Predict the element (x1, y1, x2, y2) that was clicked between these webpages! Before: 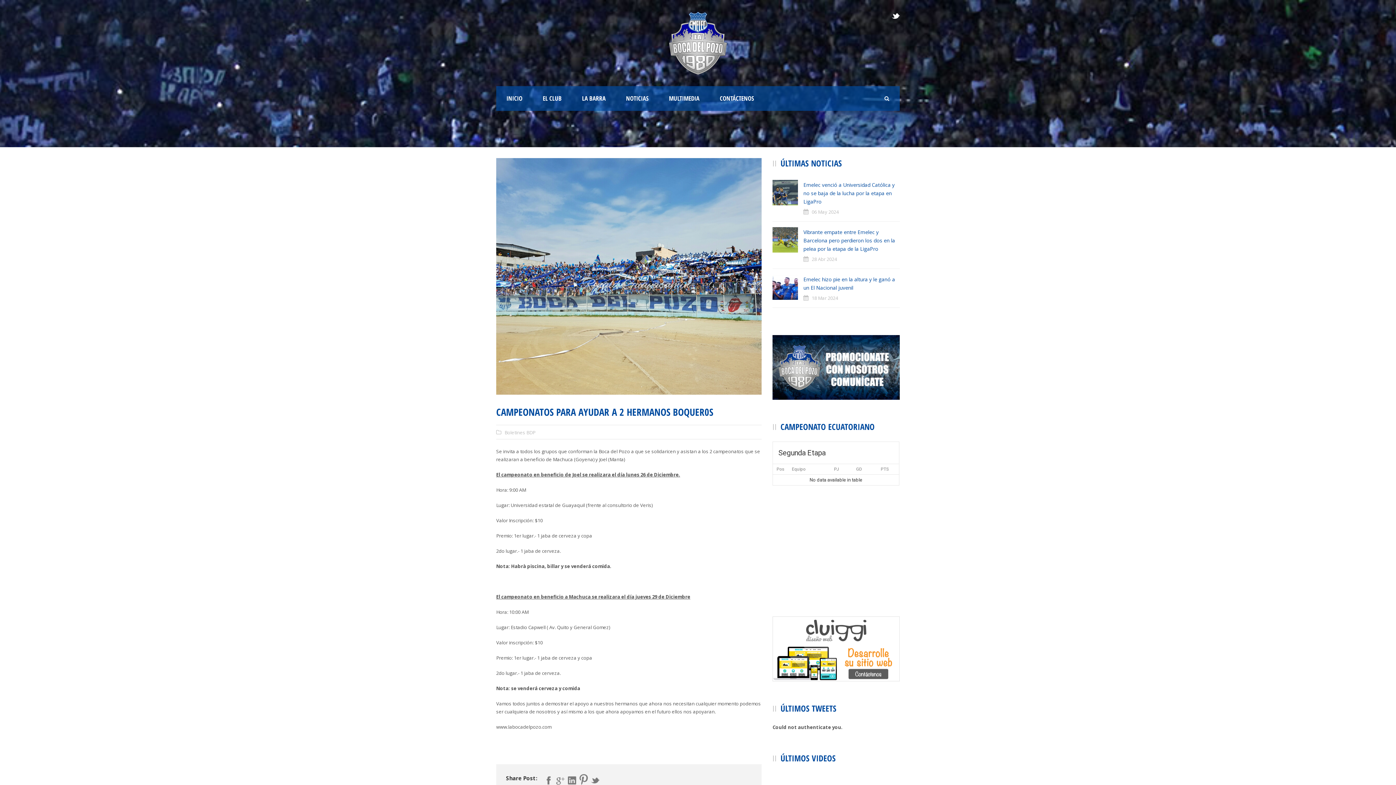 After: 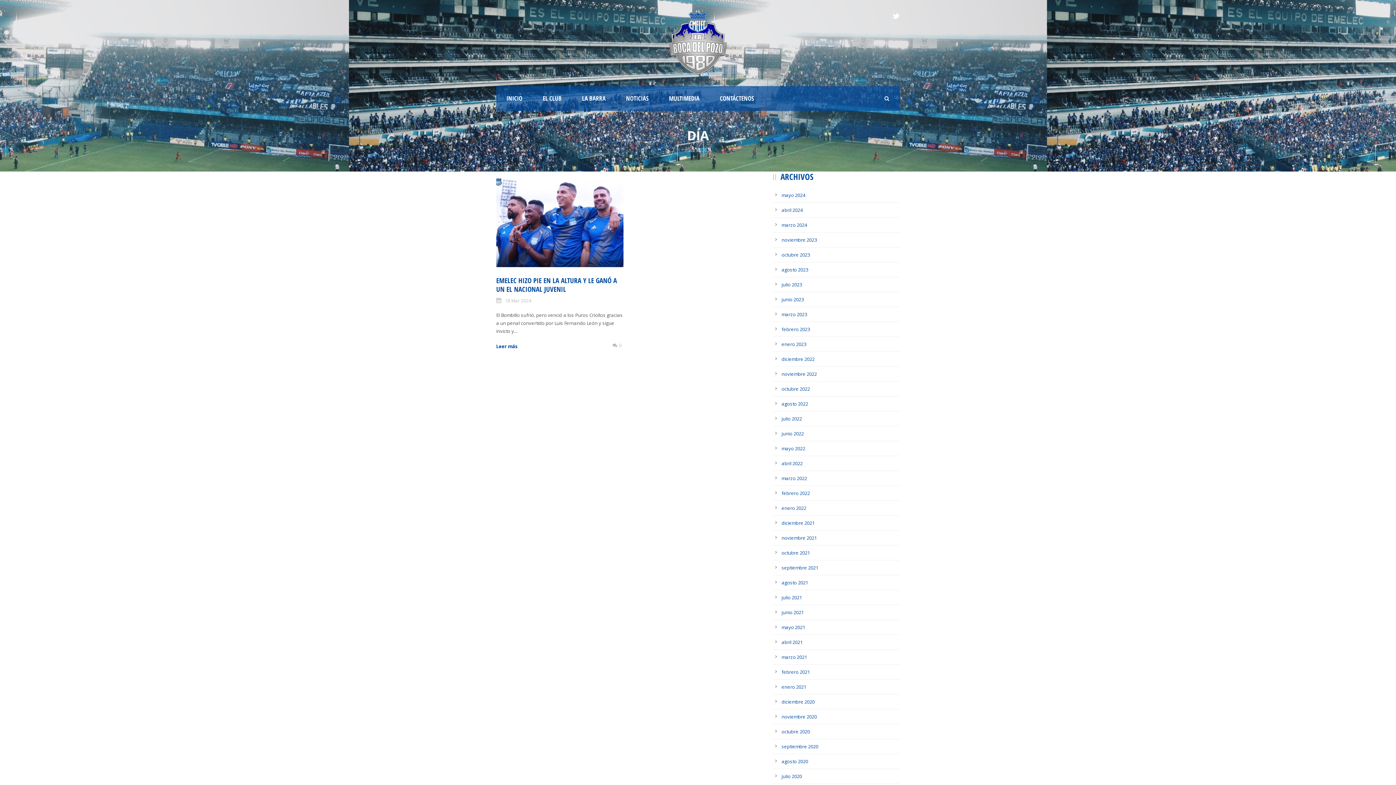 Action: label: 18 Mar 2024 bbox: (812, 295, 838, 301)